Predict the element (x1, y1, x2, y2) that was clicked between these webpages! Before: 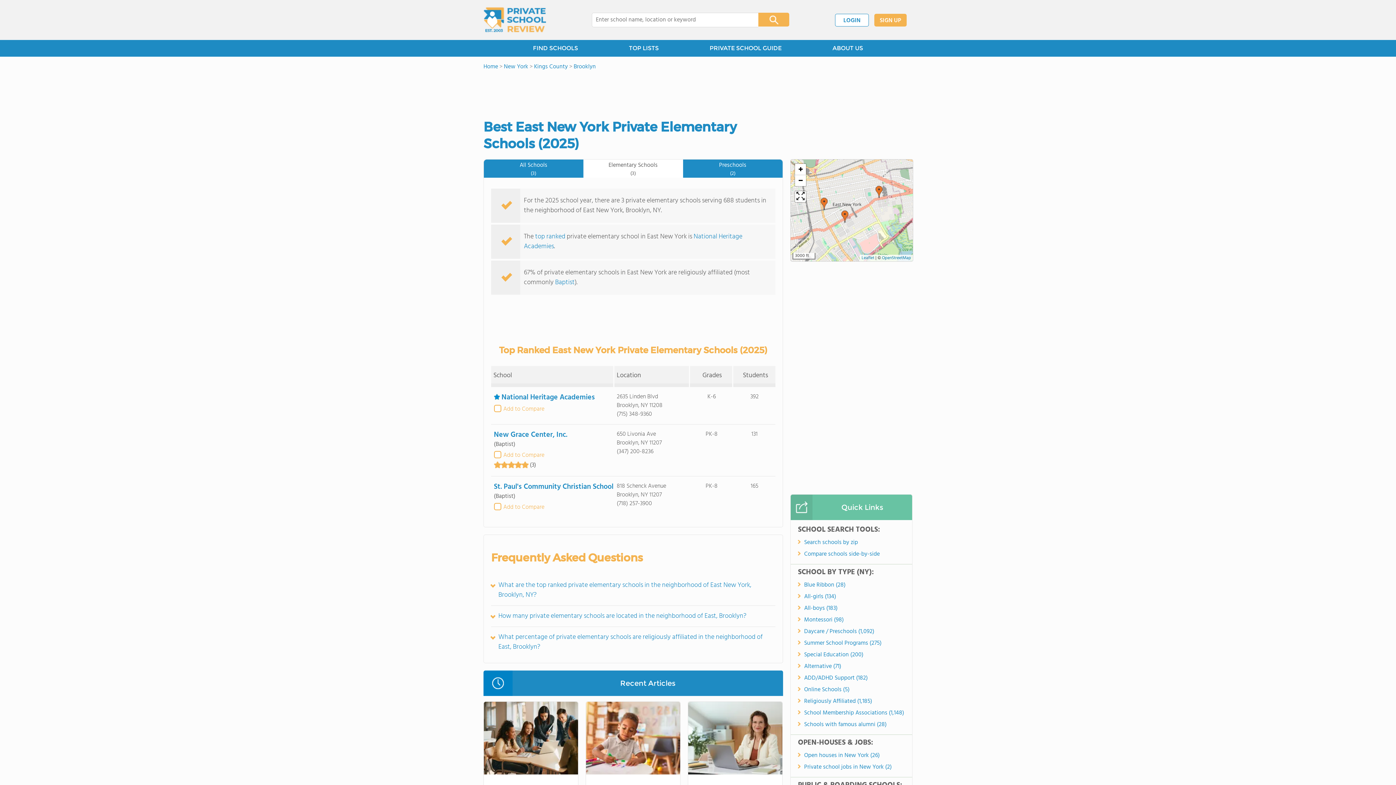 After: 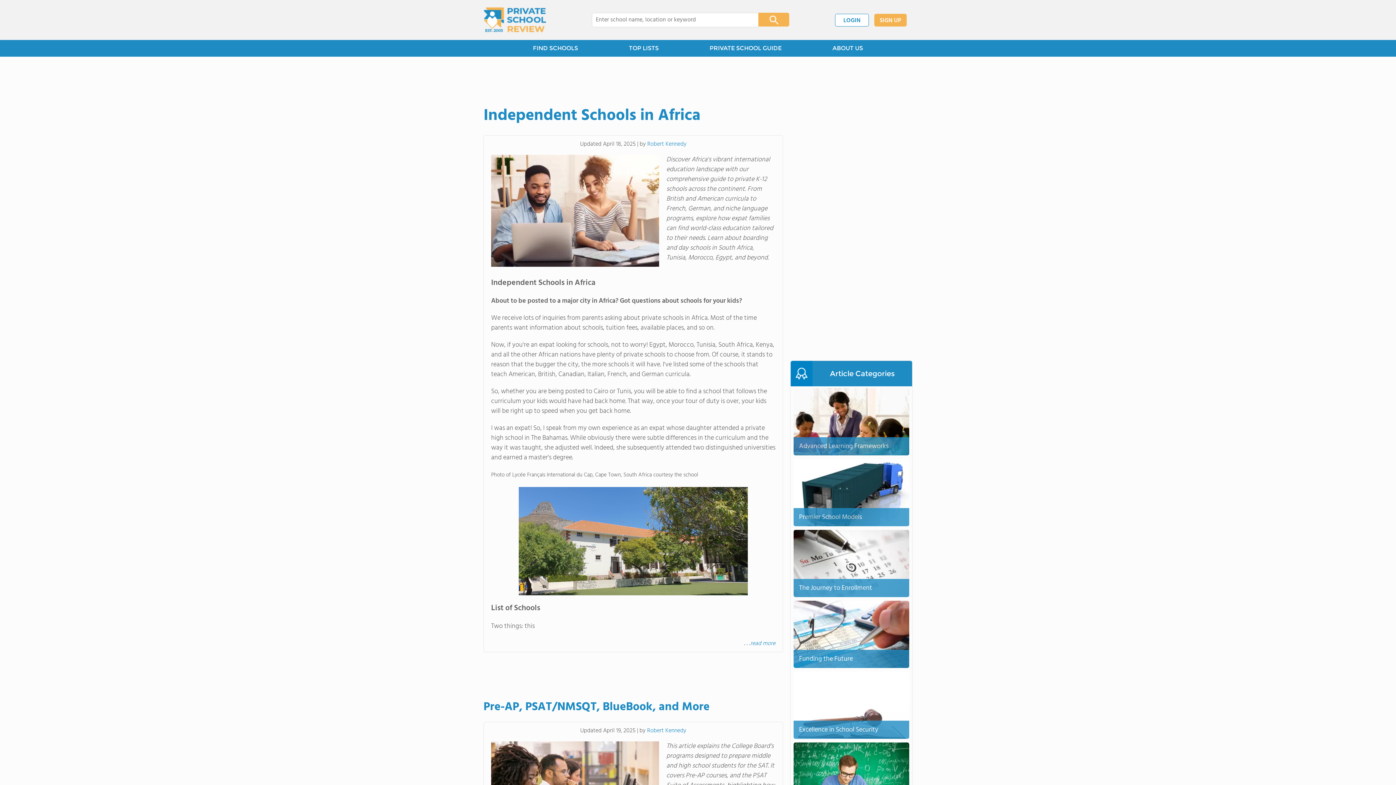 Action: bbox: (684, 40, 807, 56) label: PRIVATE SCHOOL GUIDE